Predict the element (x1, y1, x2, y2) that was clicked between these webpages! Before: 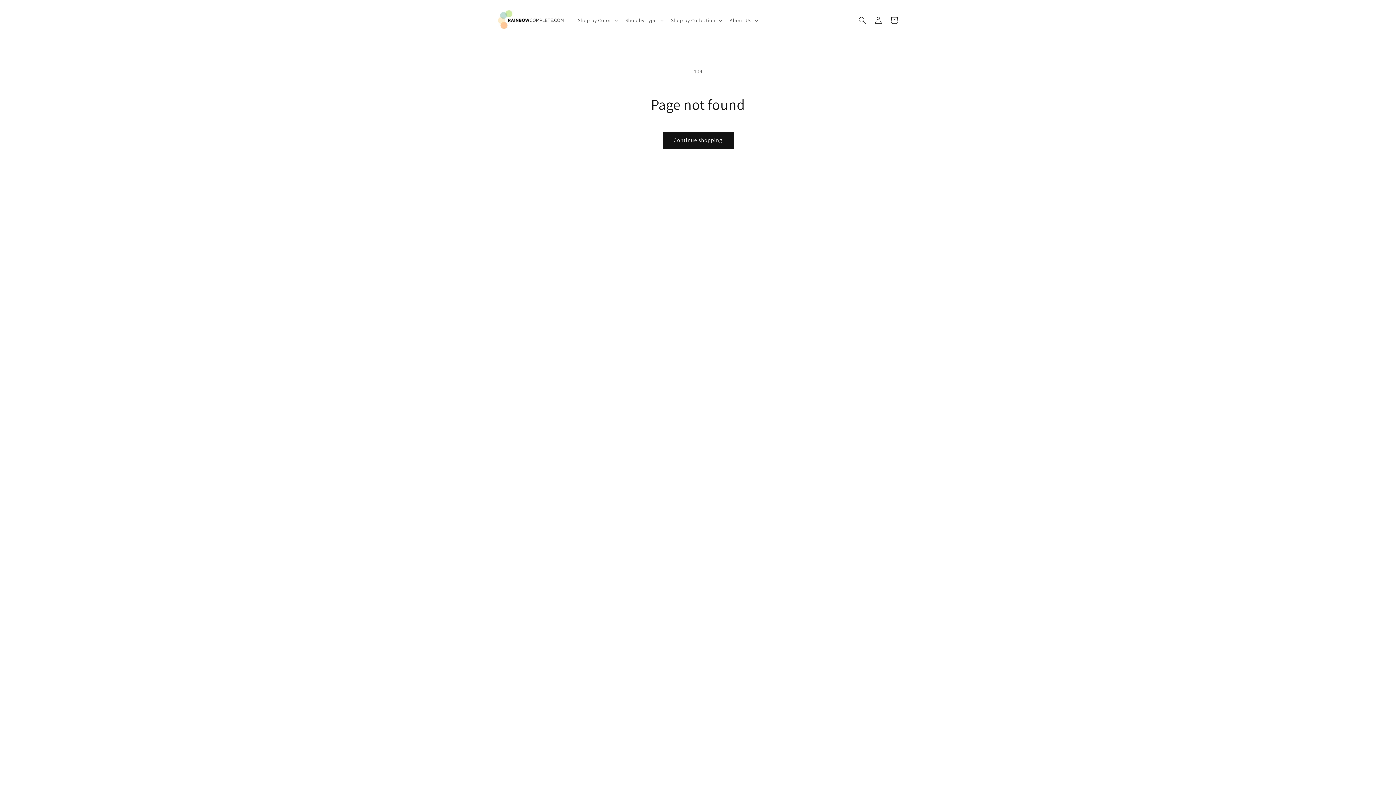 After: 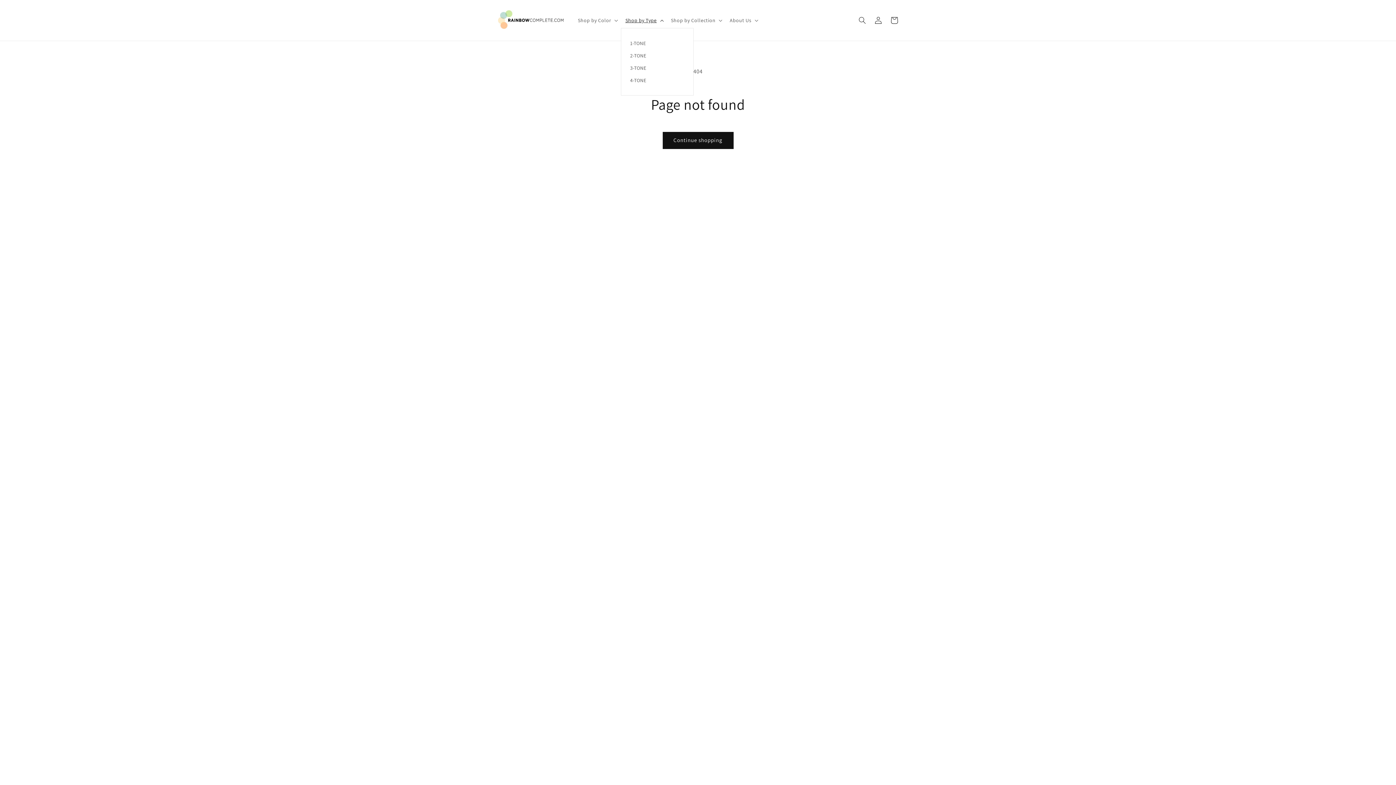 Action: label: Shop by Type bbox: (621, 12, 666, 27)